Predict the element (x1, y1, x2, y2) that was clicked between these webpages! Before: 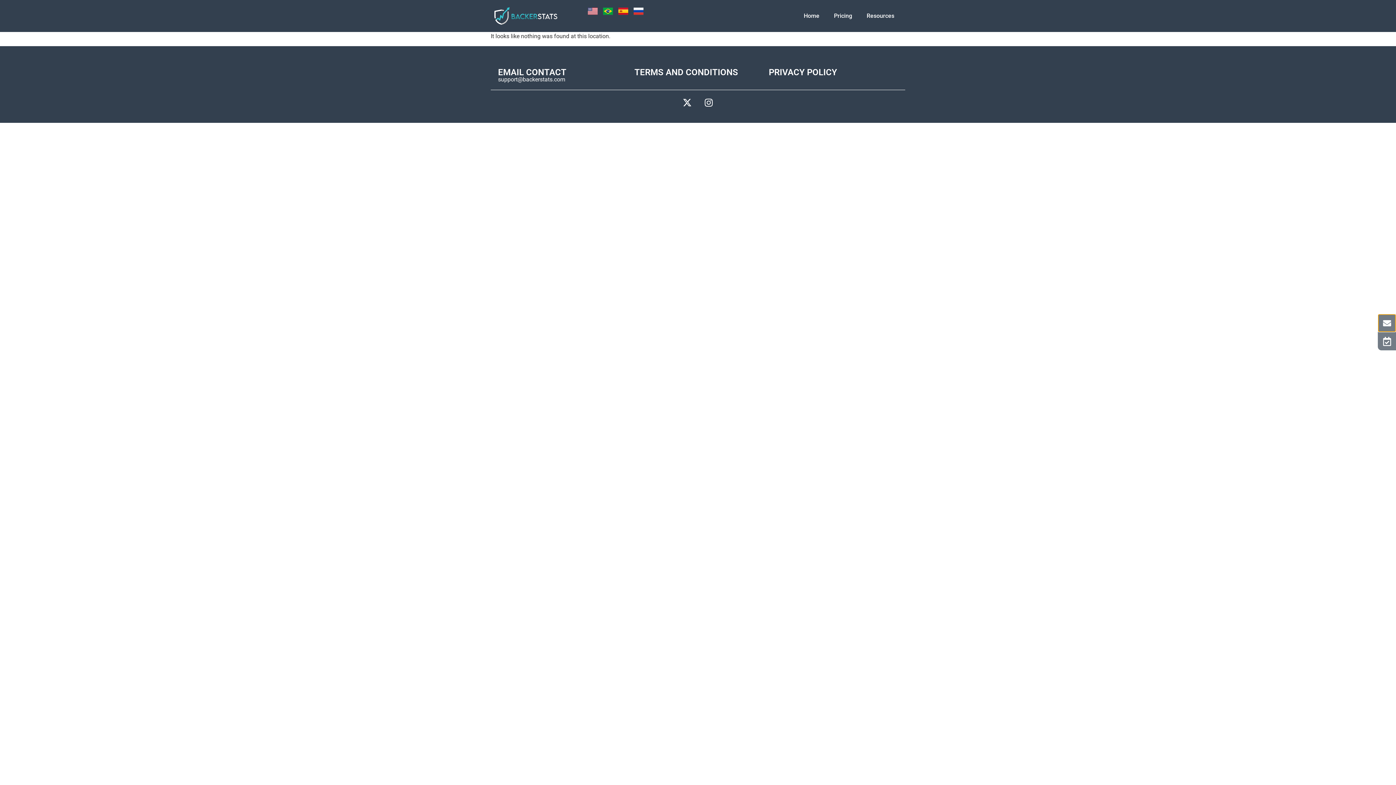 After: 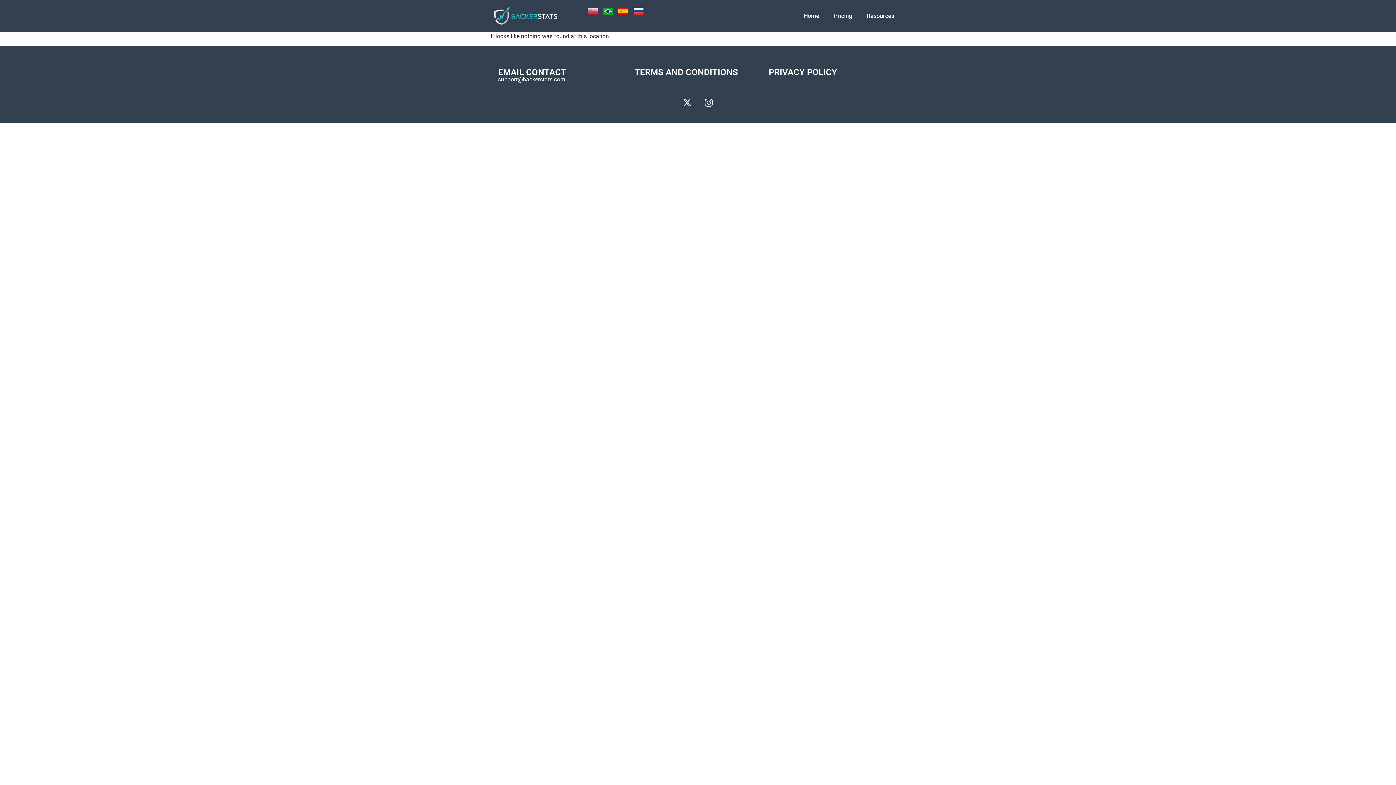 Action: bbox: (678, 93, 696, 111)